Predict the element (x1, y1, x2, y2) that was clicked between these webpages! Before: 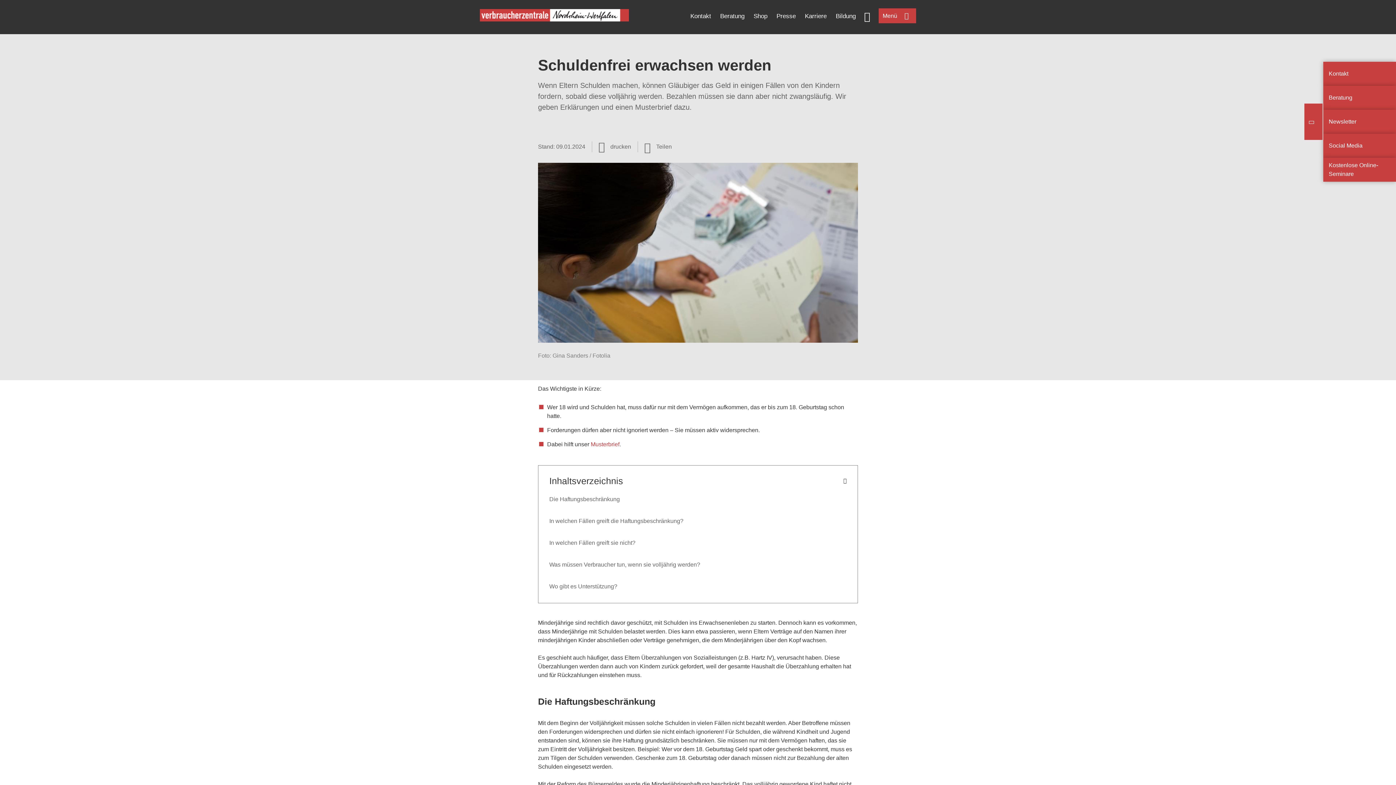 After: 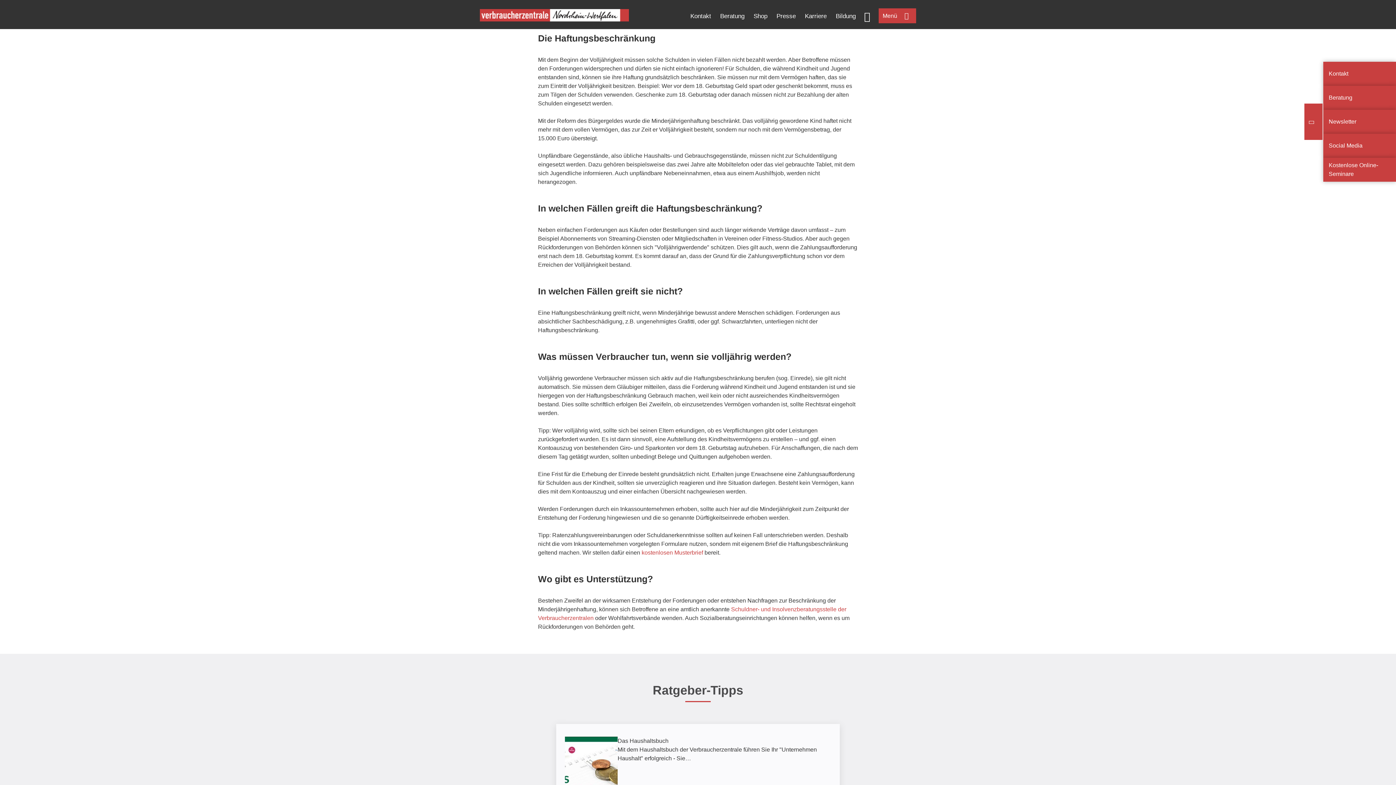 Action: bbox: (549, 496, 620, 502) label: Die Haftungsbeschränkung